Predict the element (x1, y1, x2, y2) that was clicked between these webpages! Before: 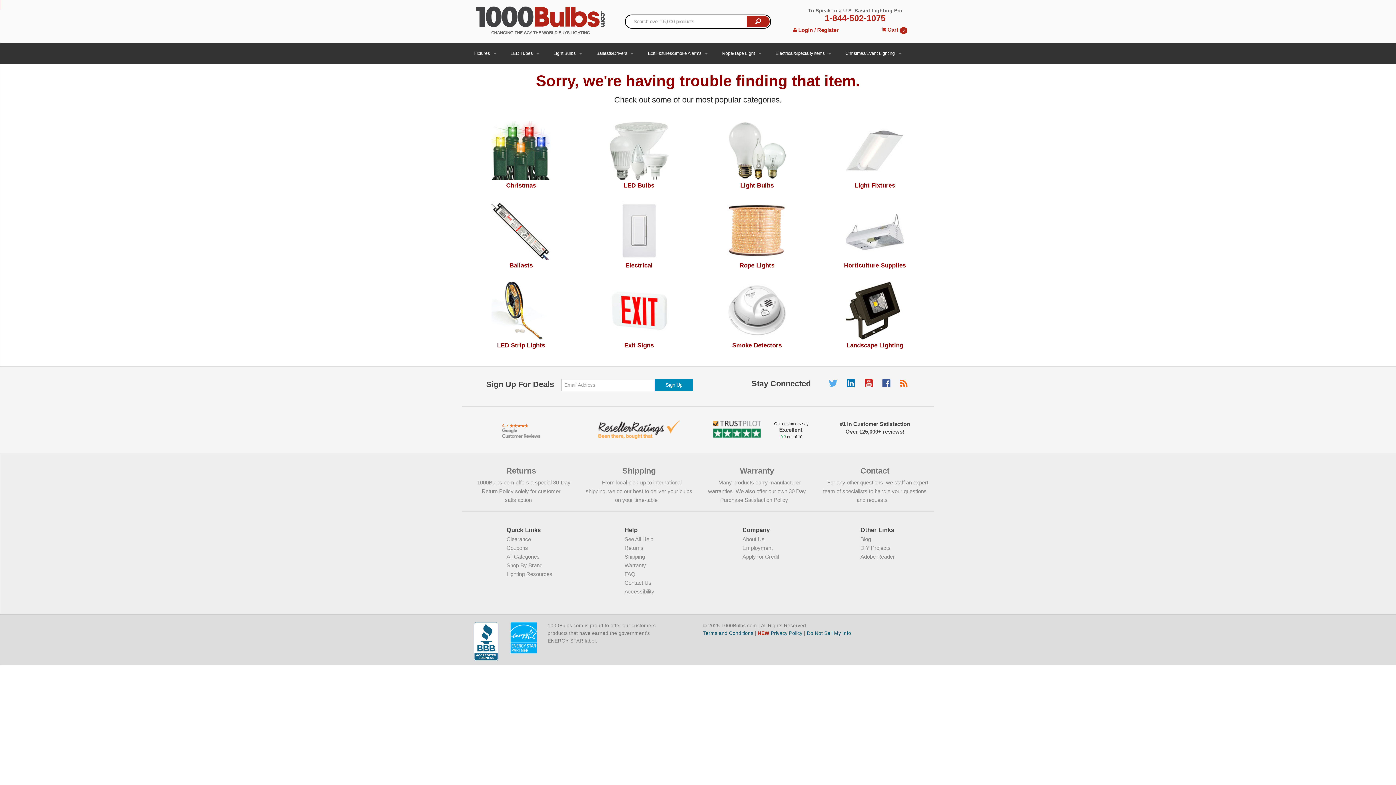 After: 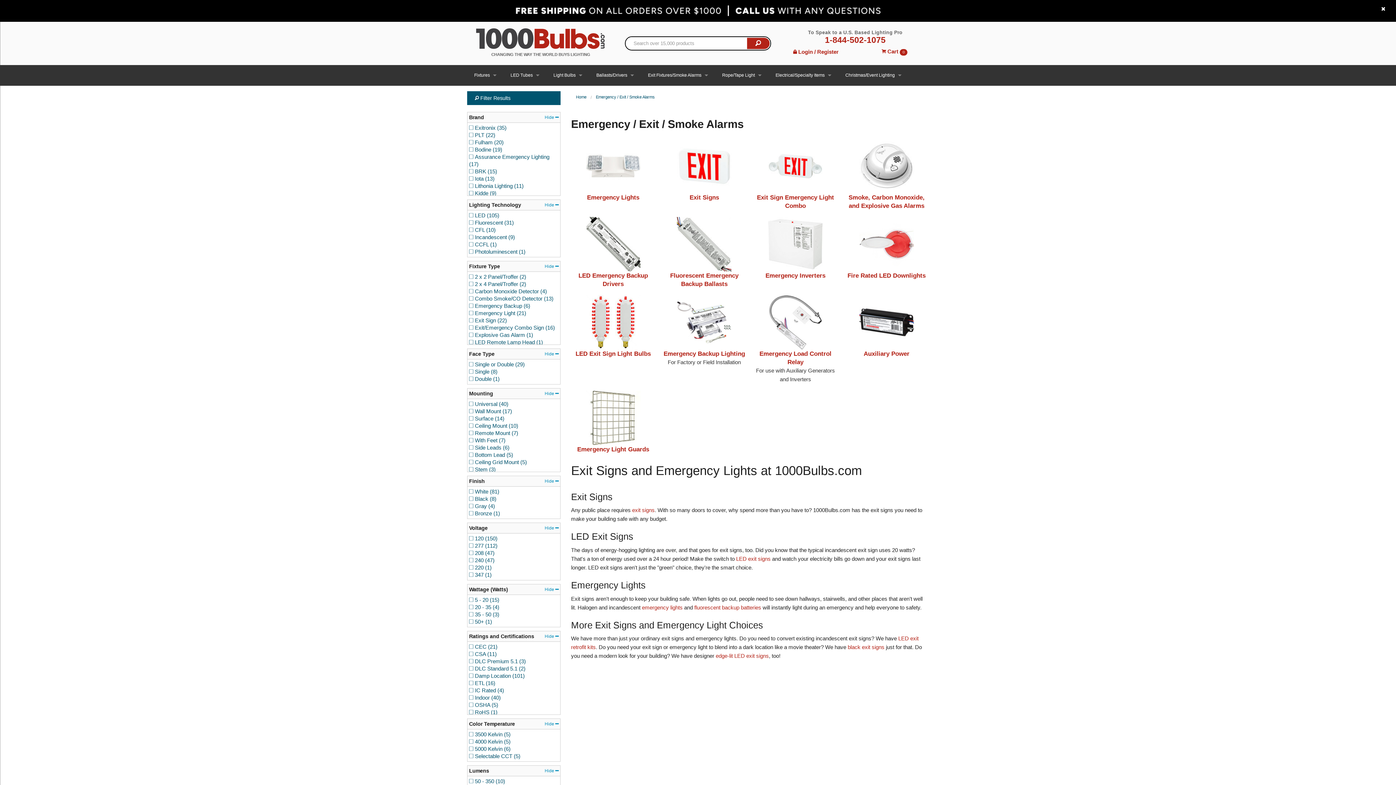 Action: bbox: (641, 43, 715, 64) label: Exit Fixtures/Smoke Alarms